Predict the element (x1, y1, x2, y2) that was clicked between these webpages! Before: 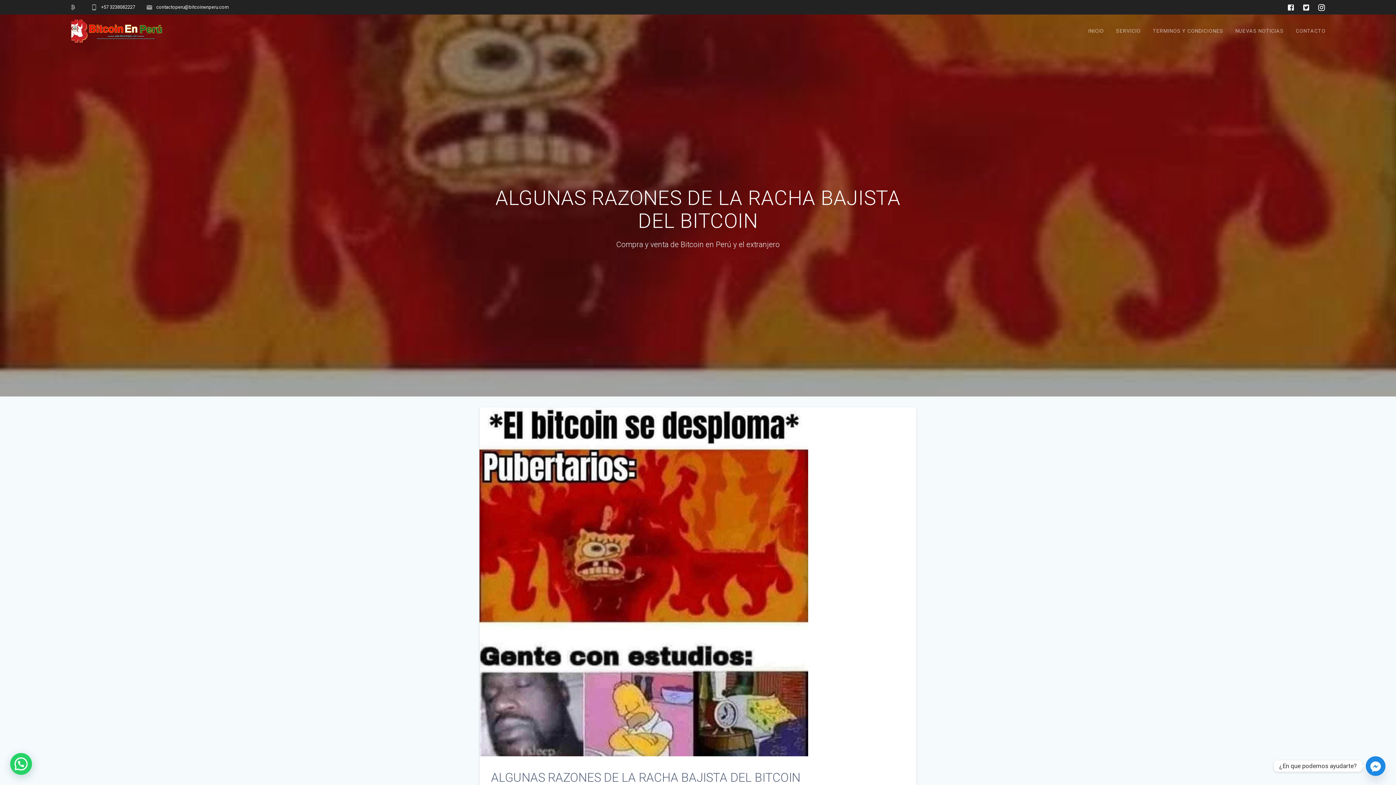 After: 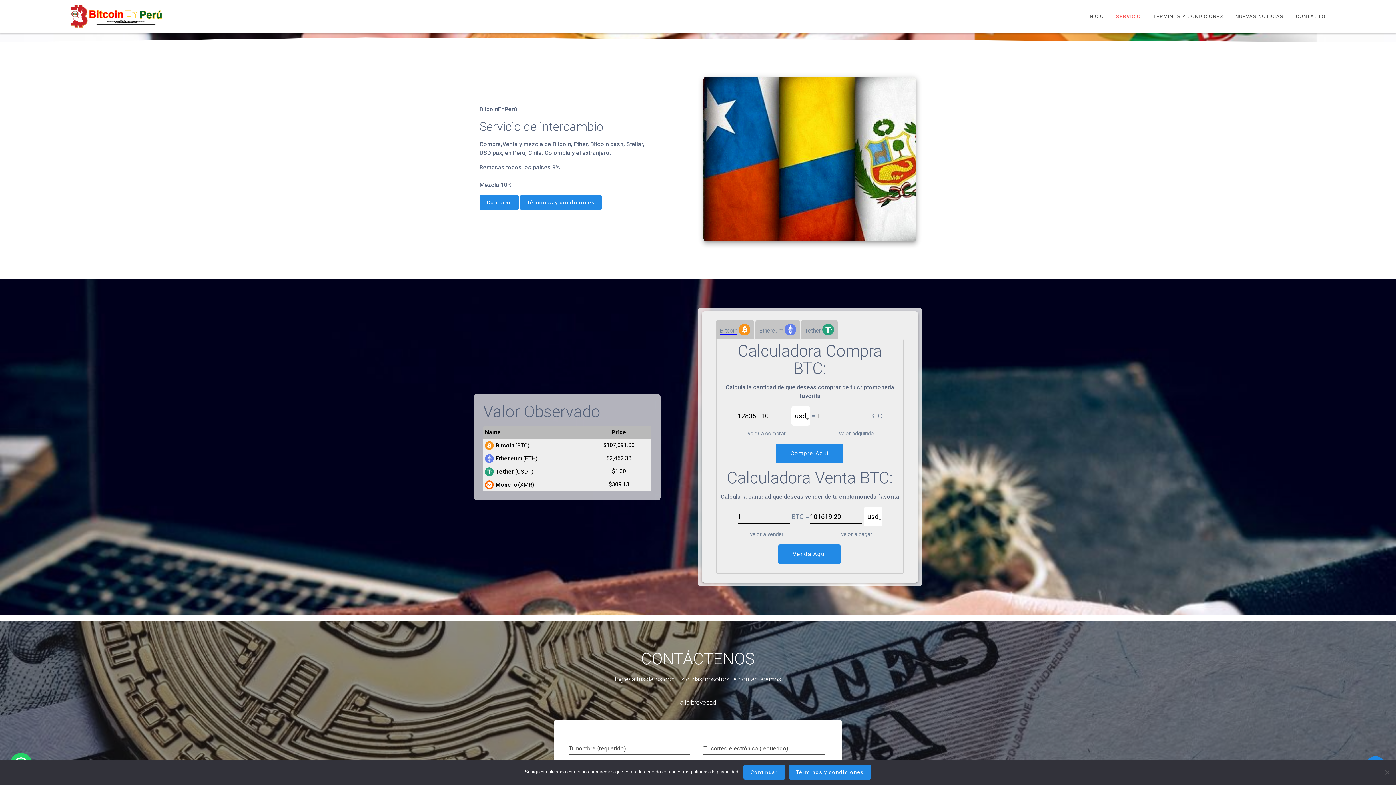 Action: bbox: (1111, 22, 1145, 39) label: SERVICIO